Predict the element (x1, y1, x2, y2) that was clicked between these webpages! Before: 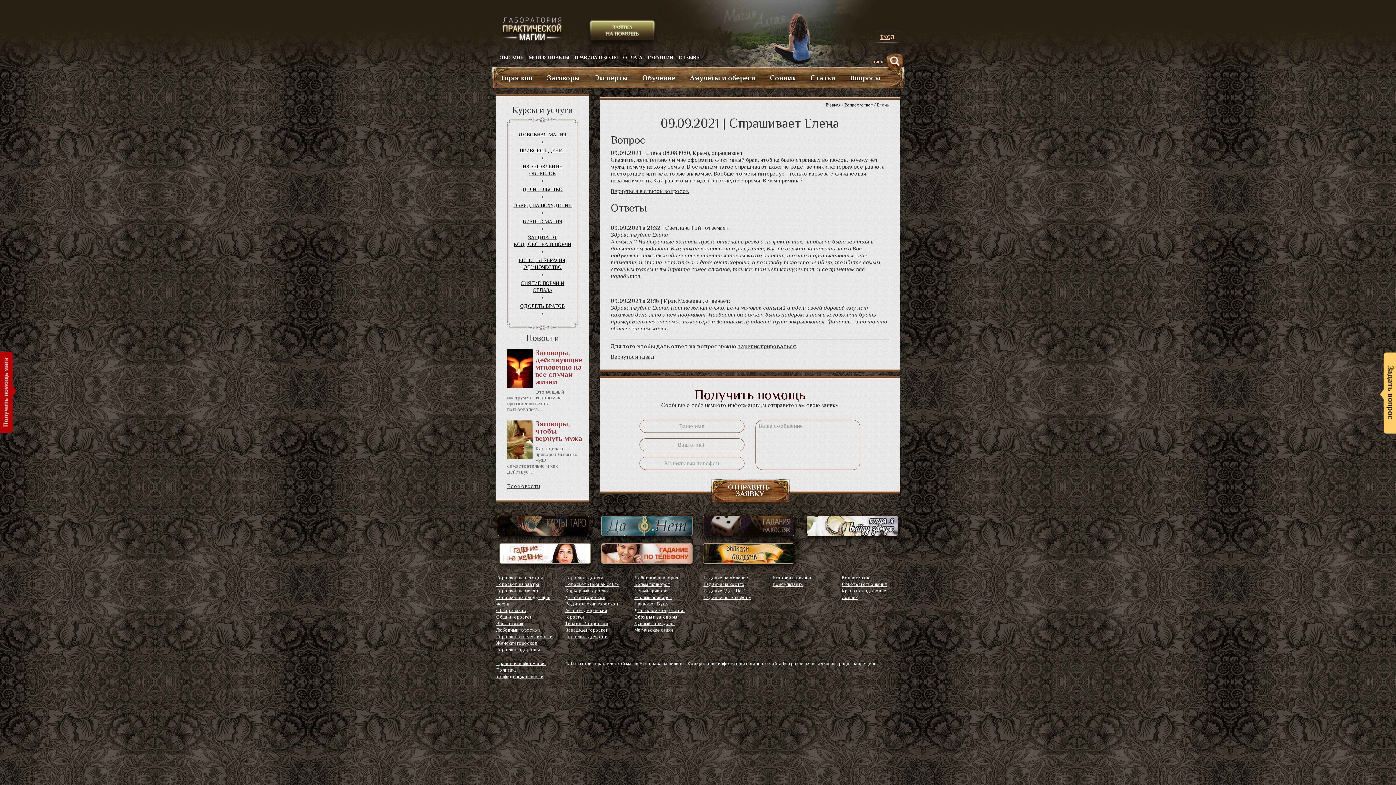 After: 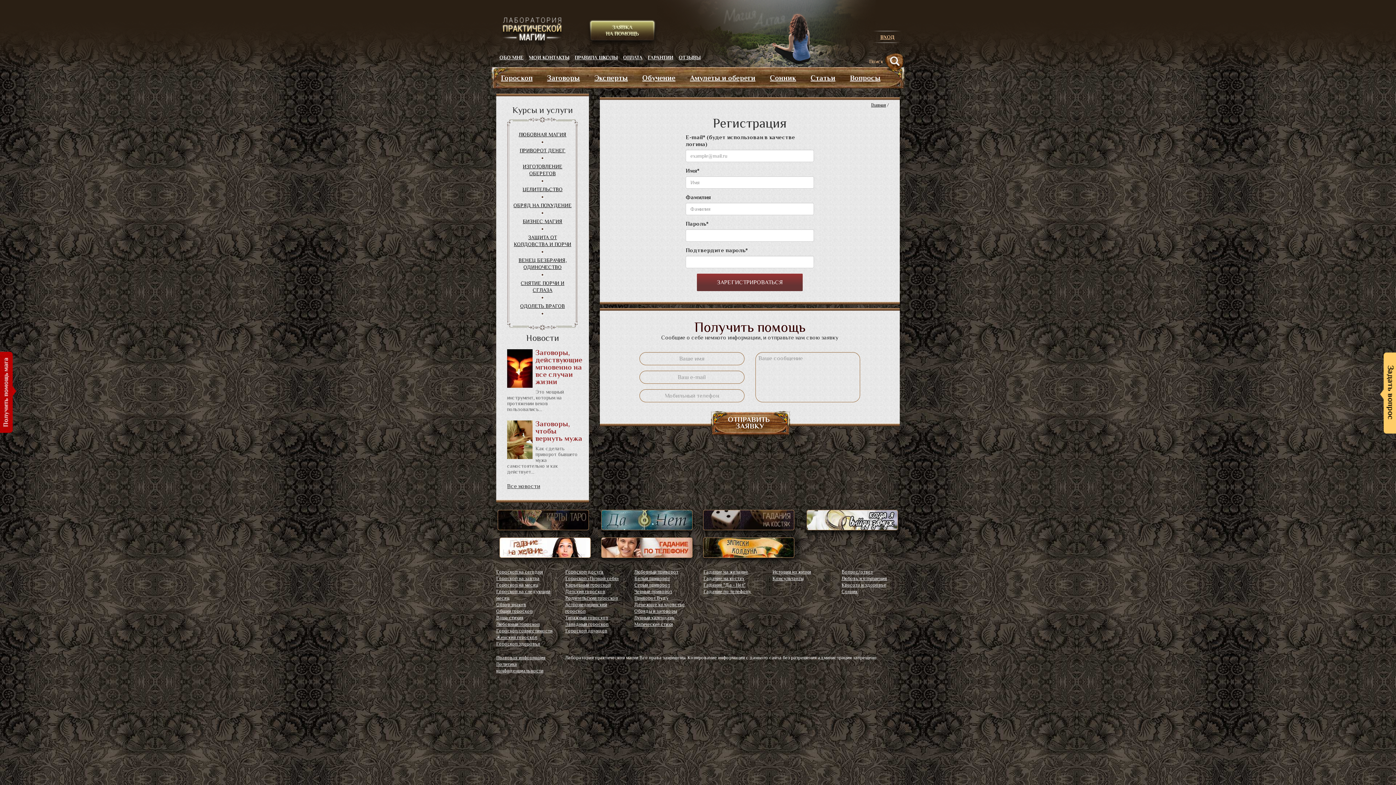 Action: bbox: (738, 343, 796, 349) label: зарегистрироваться